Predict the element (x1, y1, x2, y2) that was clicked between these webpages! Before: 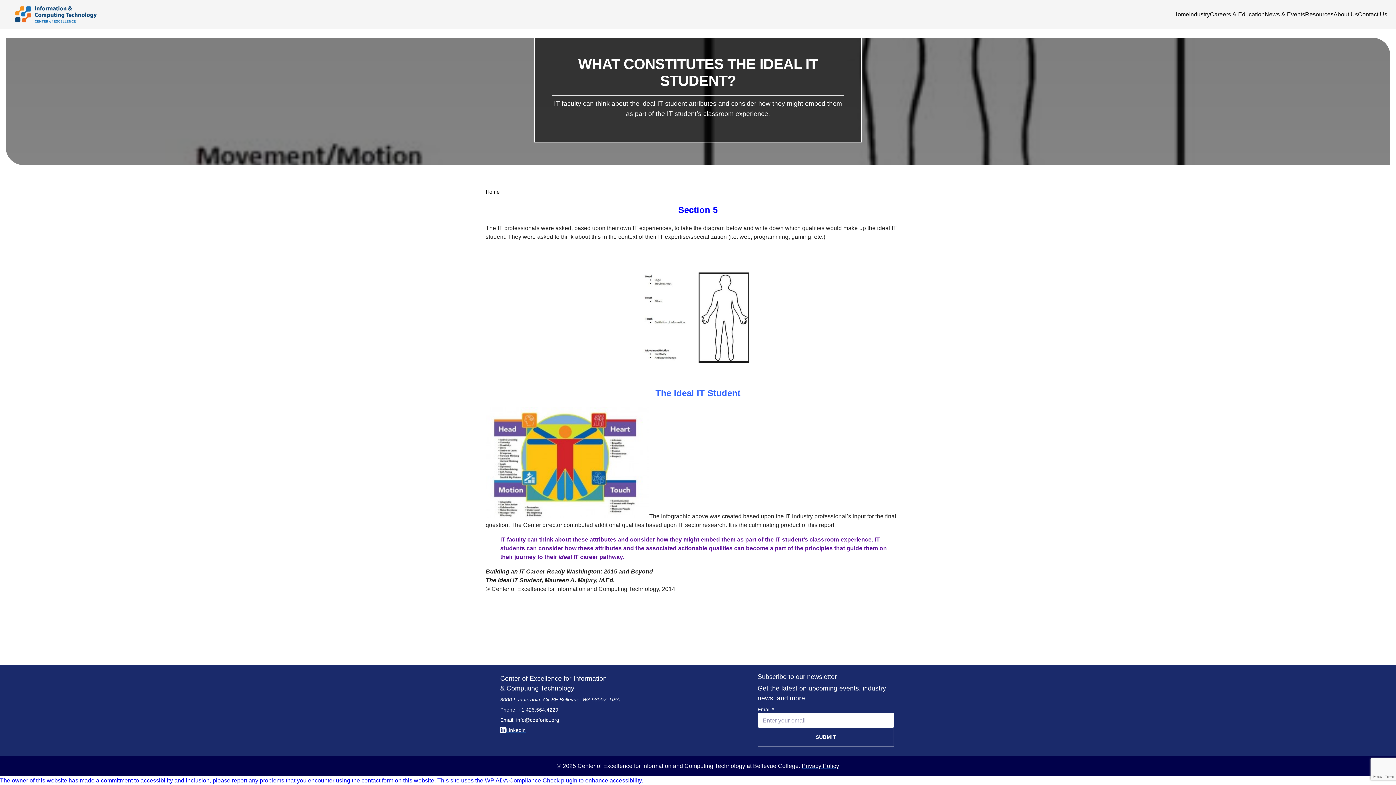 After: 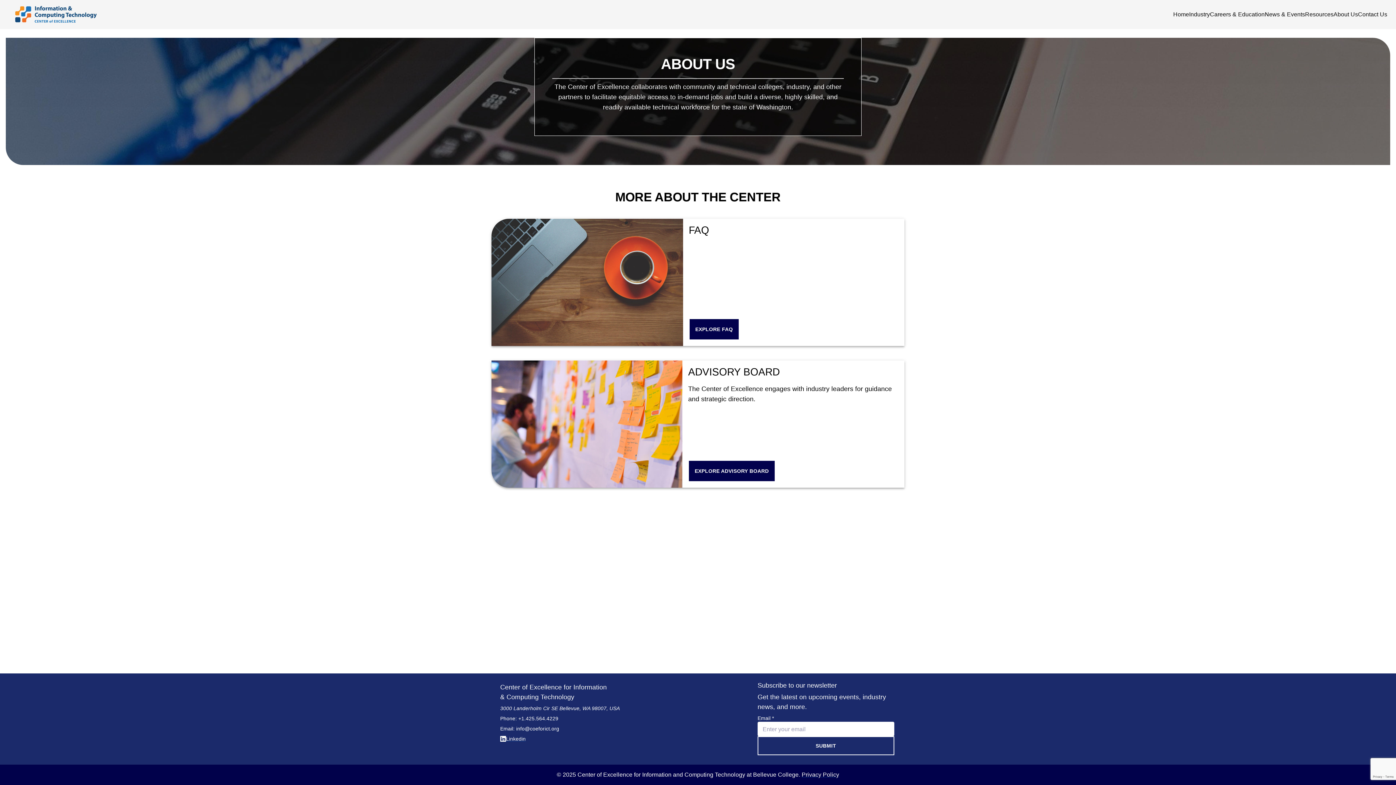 Action: bbox: (1333, 10, 1358, 18) label: About Us